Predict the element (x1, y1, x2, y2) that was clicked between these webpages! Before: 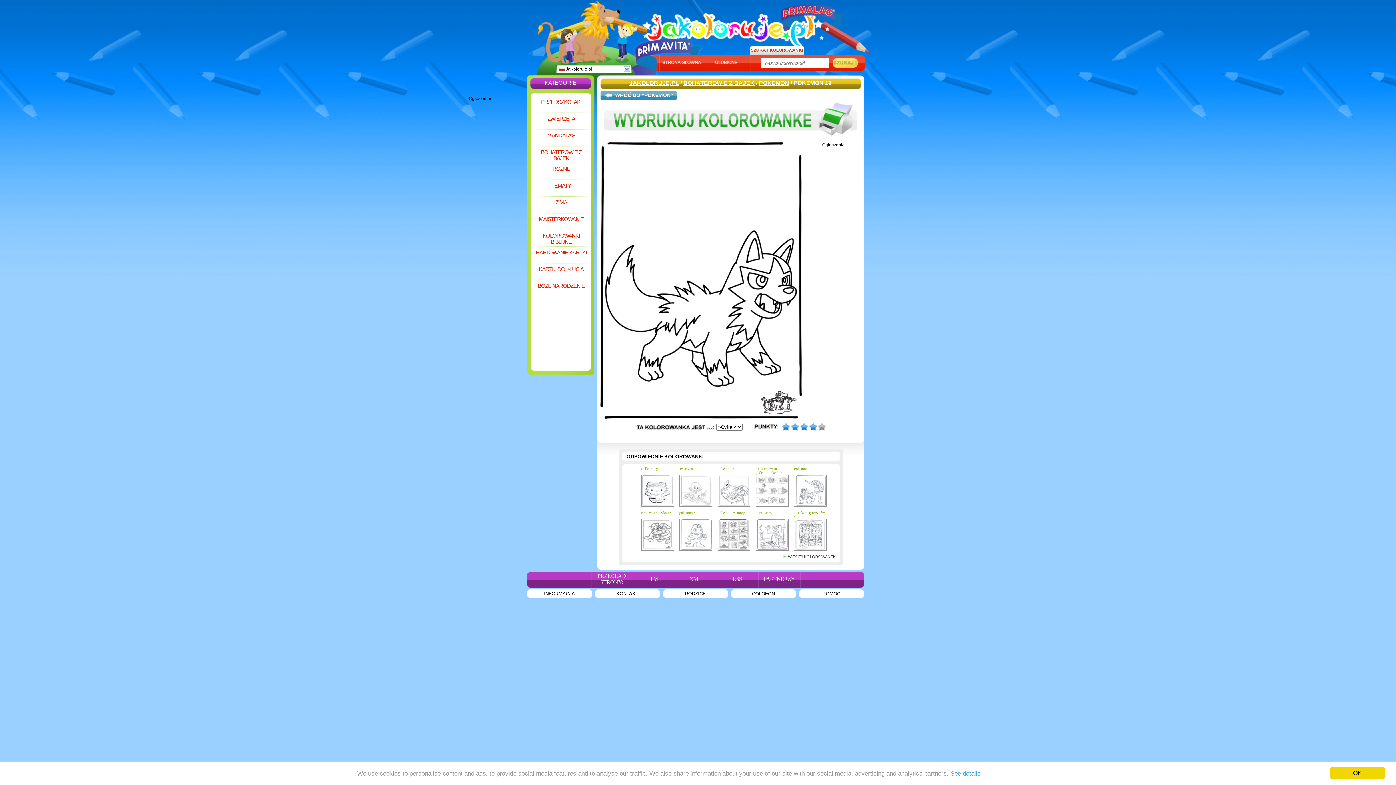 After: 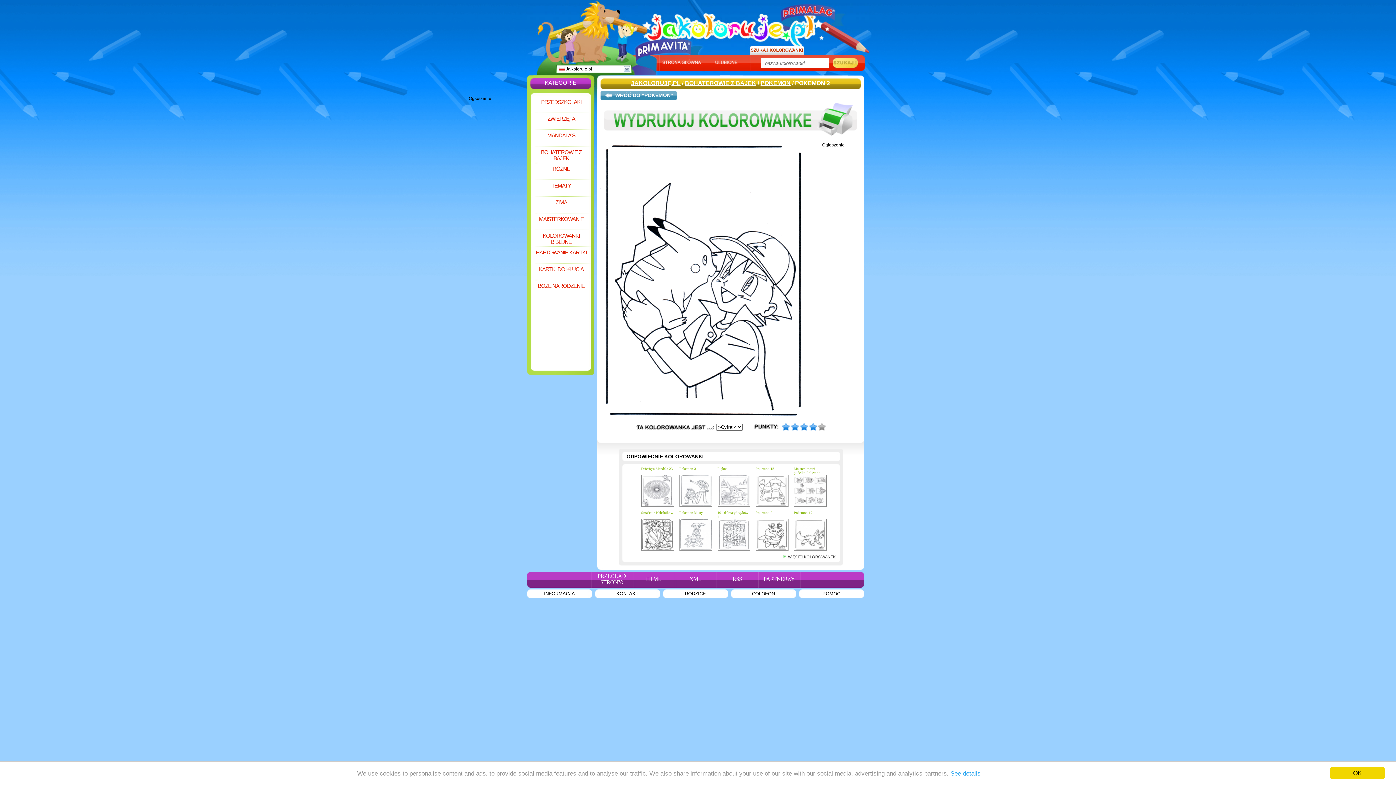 Action: label: Pokemon 2 bbox: (717, 466, 734, 470)